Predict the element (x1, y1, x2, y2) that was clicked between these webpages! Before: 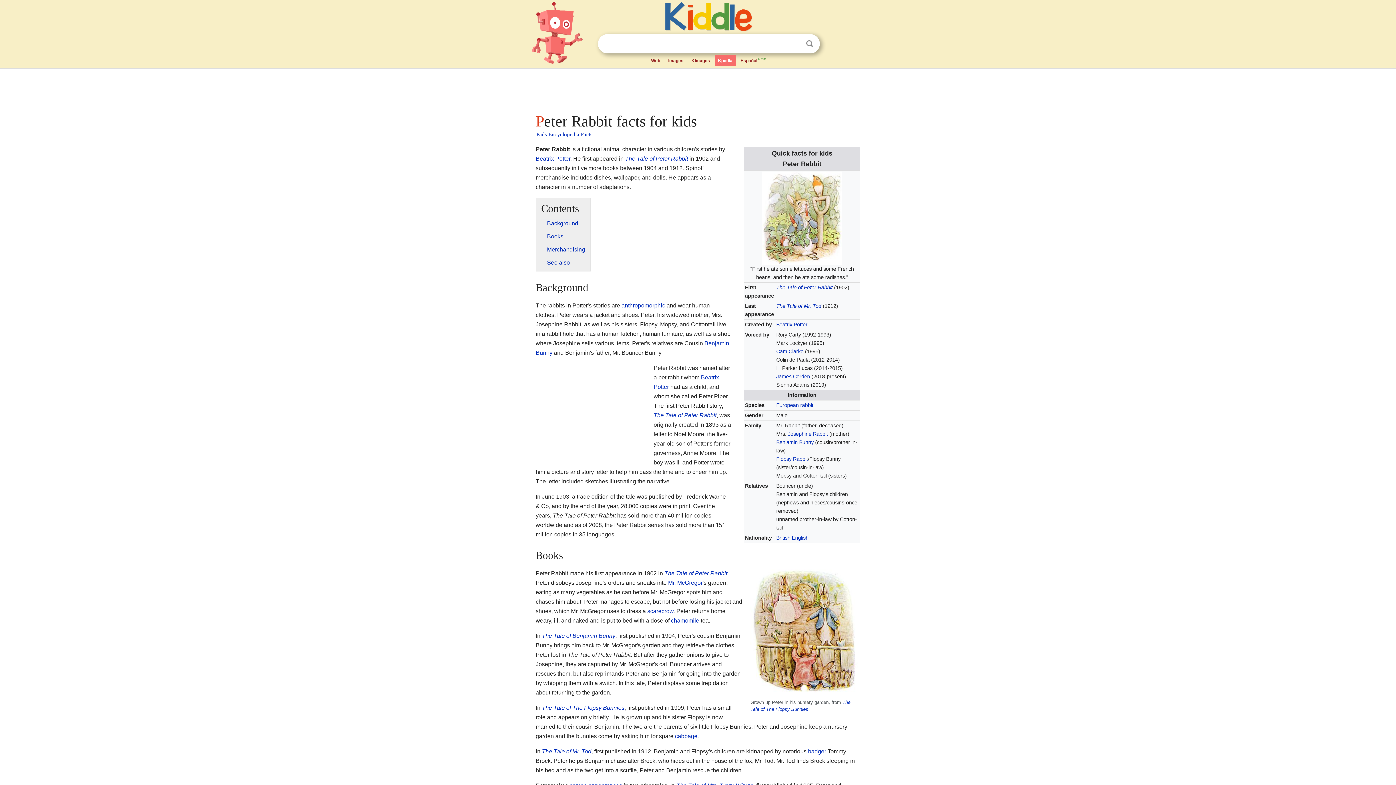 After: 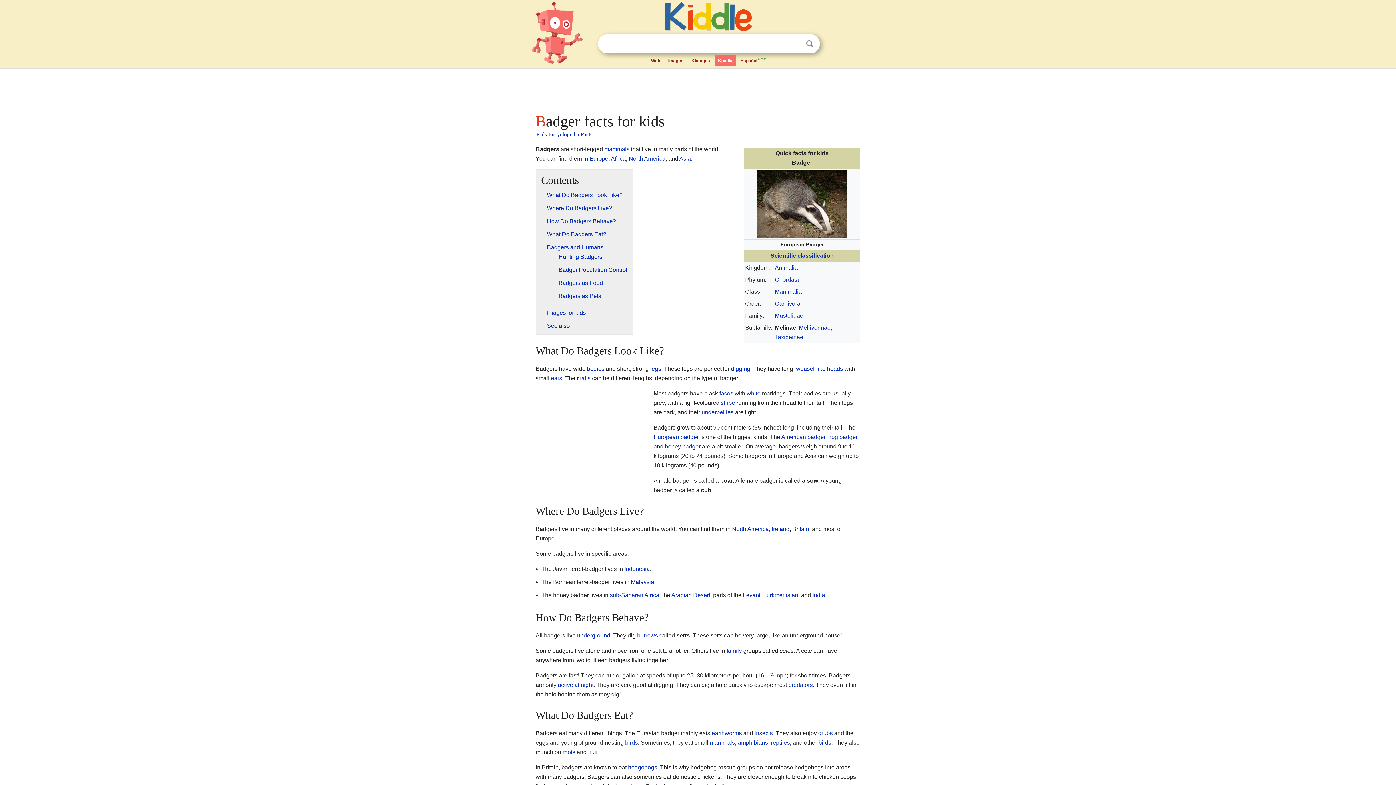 Action: bbox: (808, 748, 826, 754) label: badger